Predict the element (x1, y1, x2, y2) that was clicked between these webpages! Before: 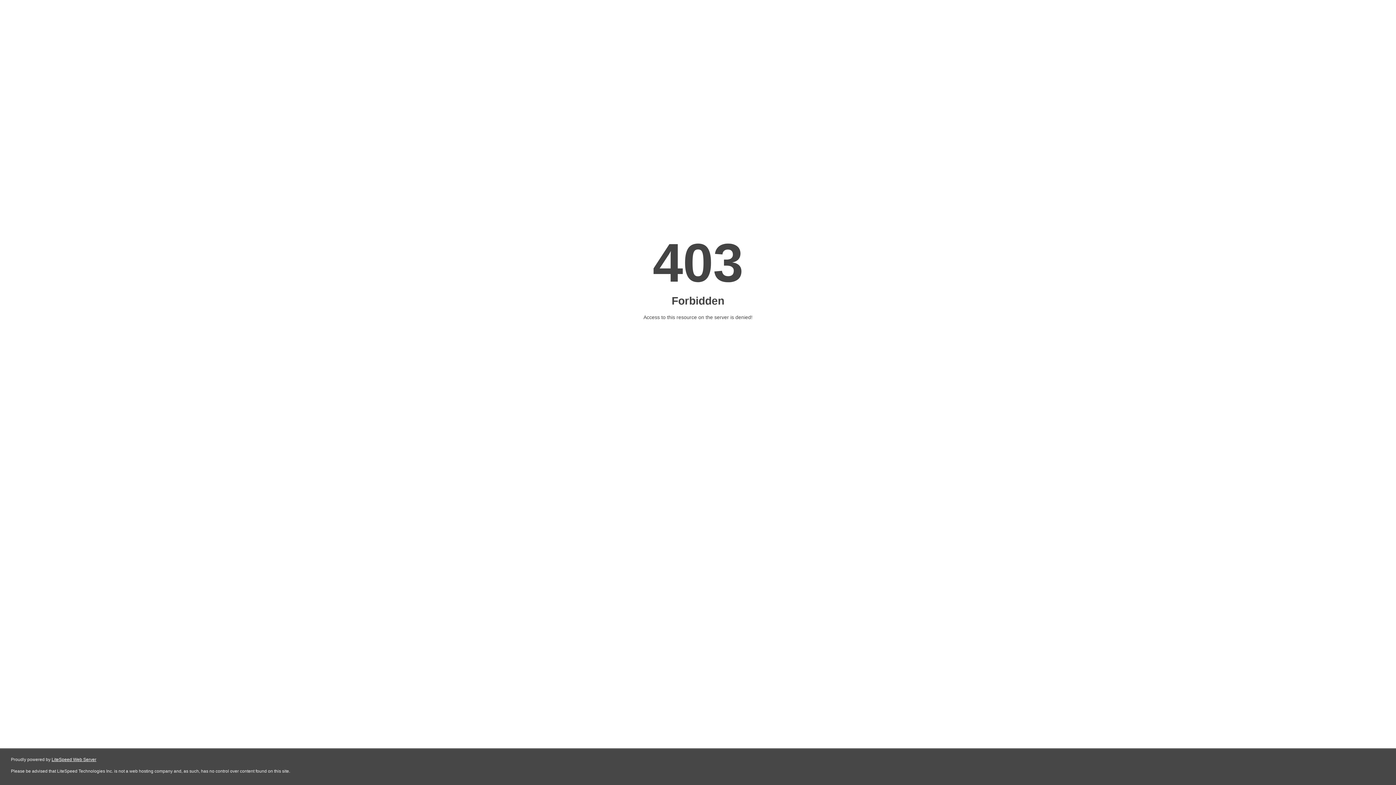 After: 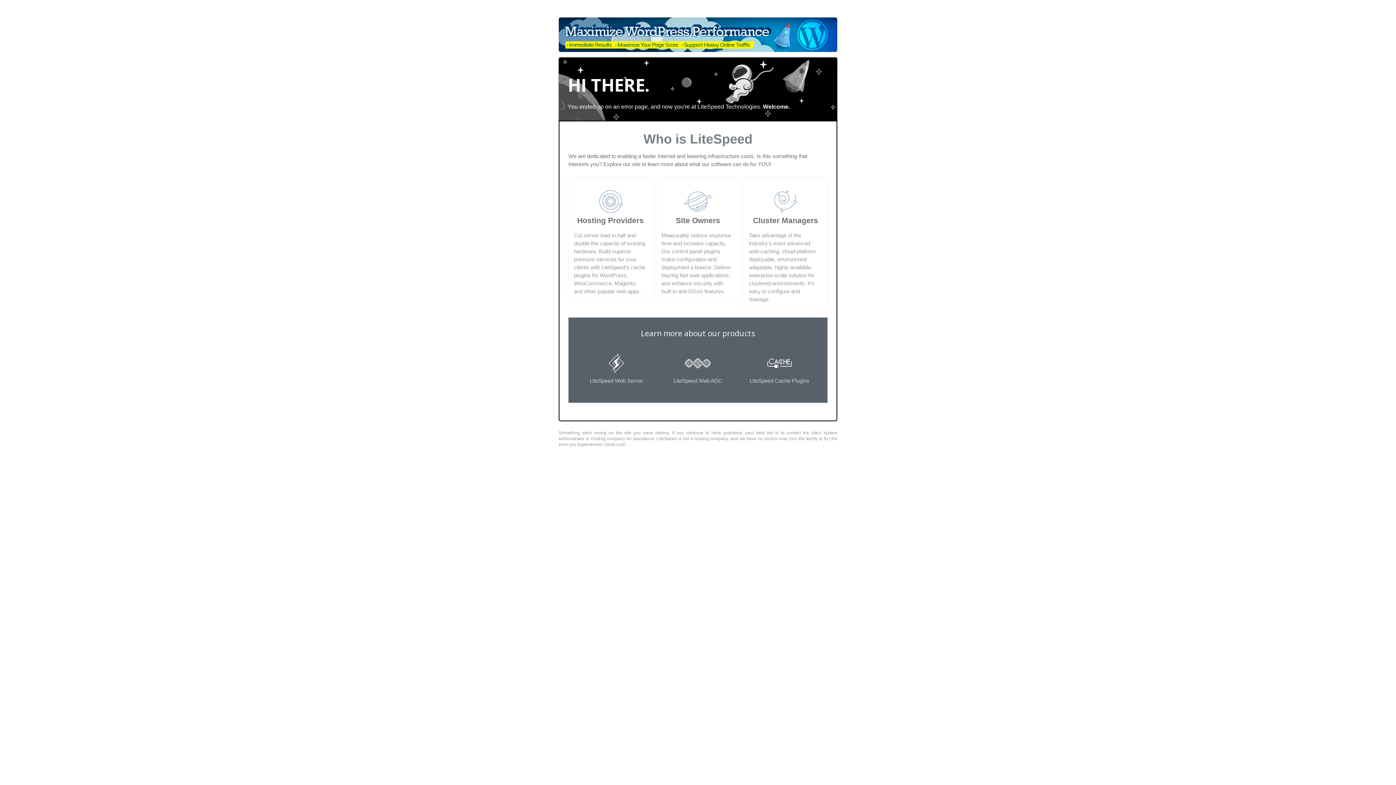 Action: bbox: (51, 757, 96, 762) label: LiteSpeed Web Server